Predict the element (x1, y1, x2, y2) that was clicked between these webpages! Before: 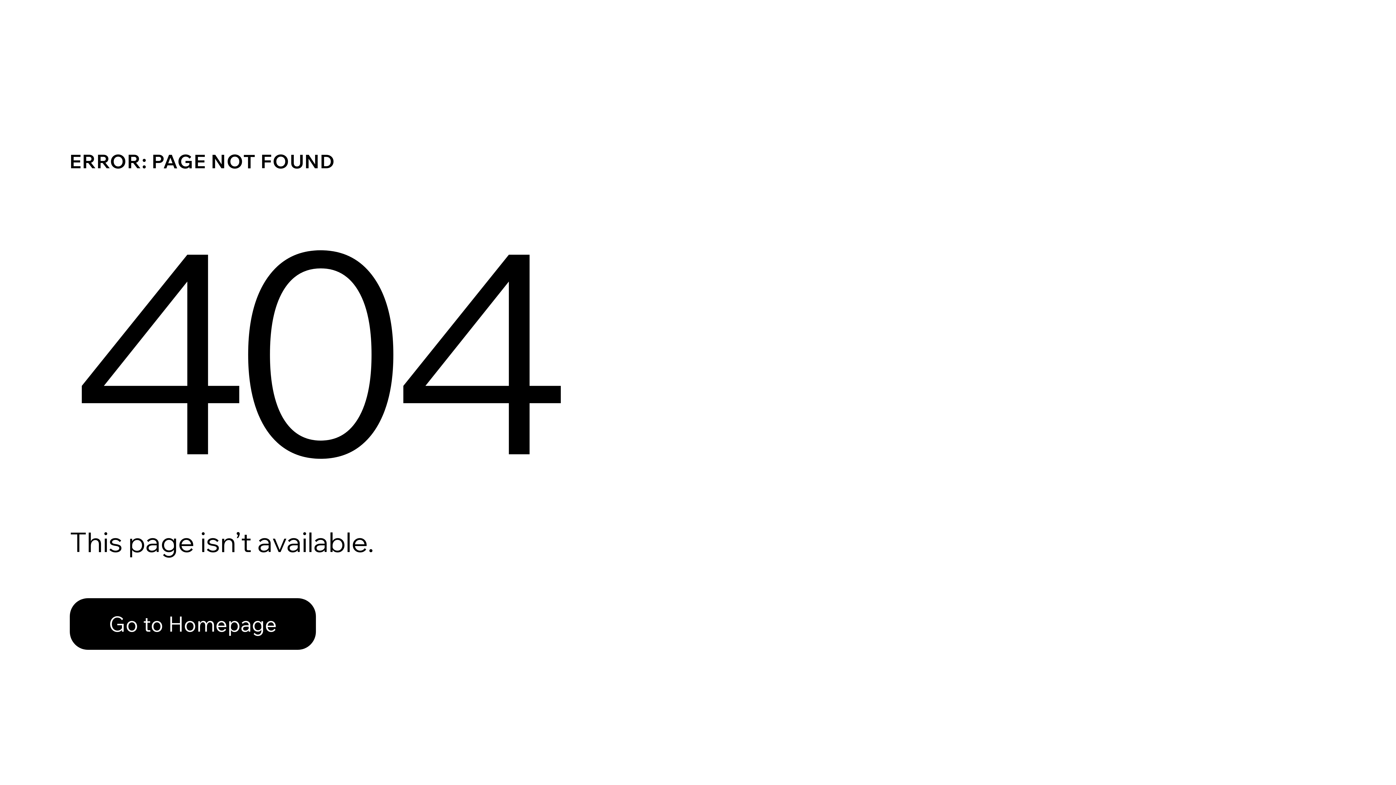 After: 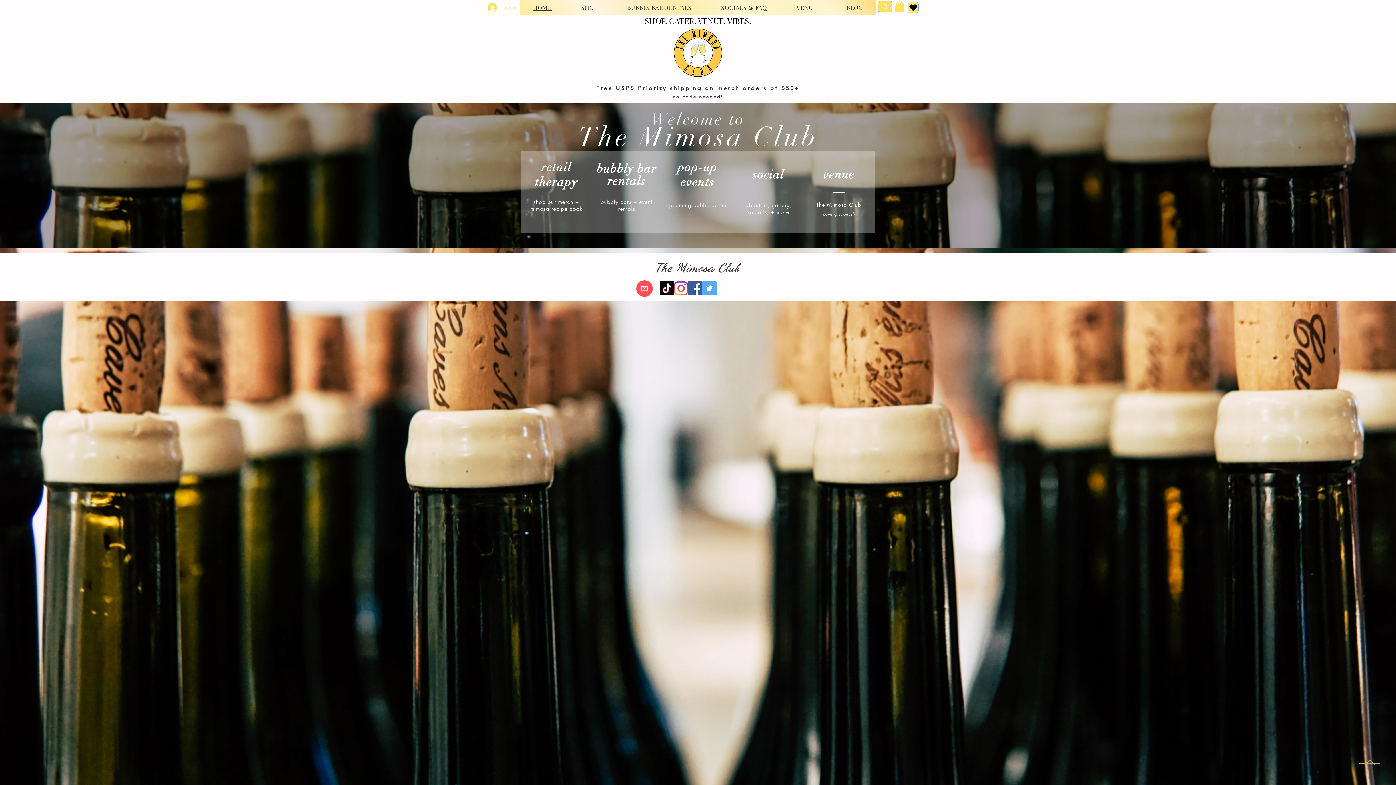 Action: bbox: (69, 598, 316, 650) label: Go to Homepage